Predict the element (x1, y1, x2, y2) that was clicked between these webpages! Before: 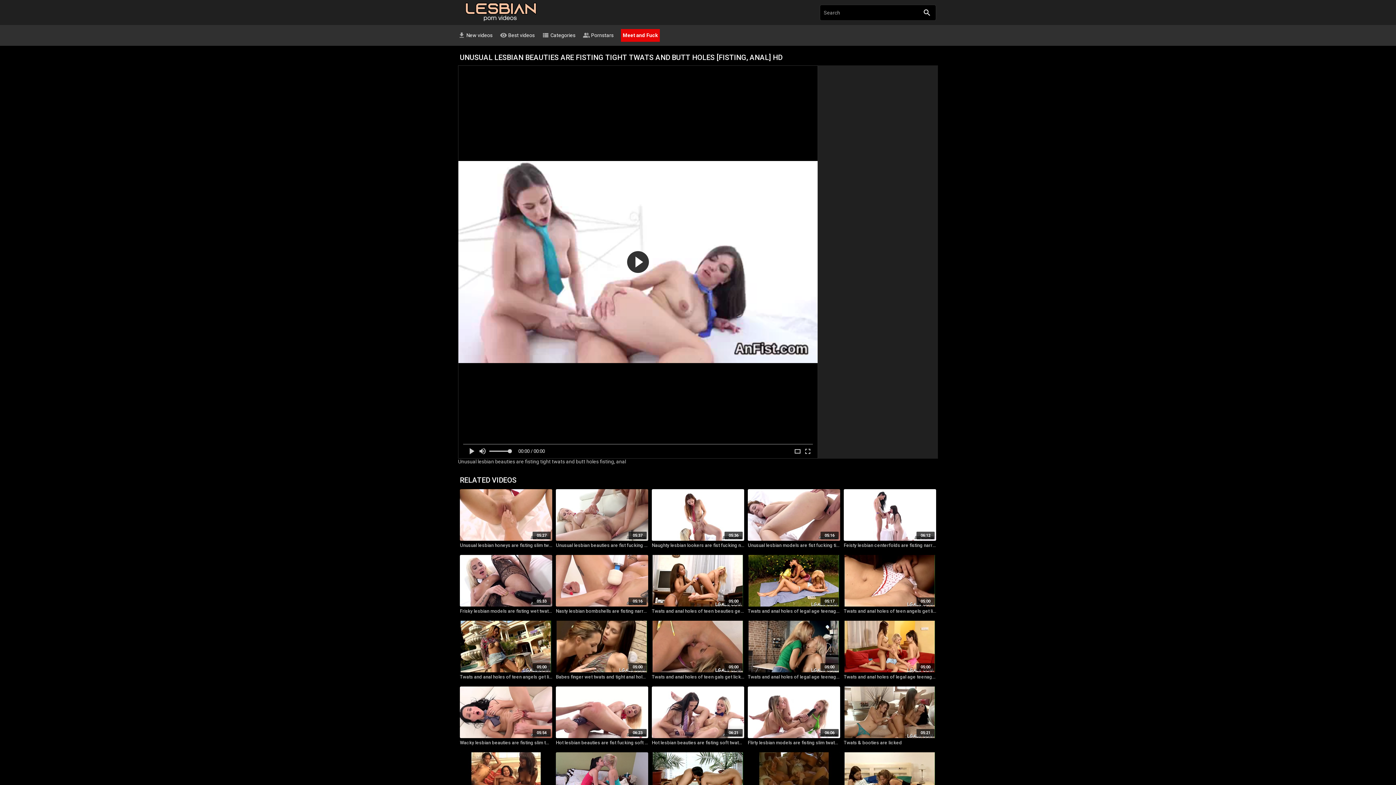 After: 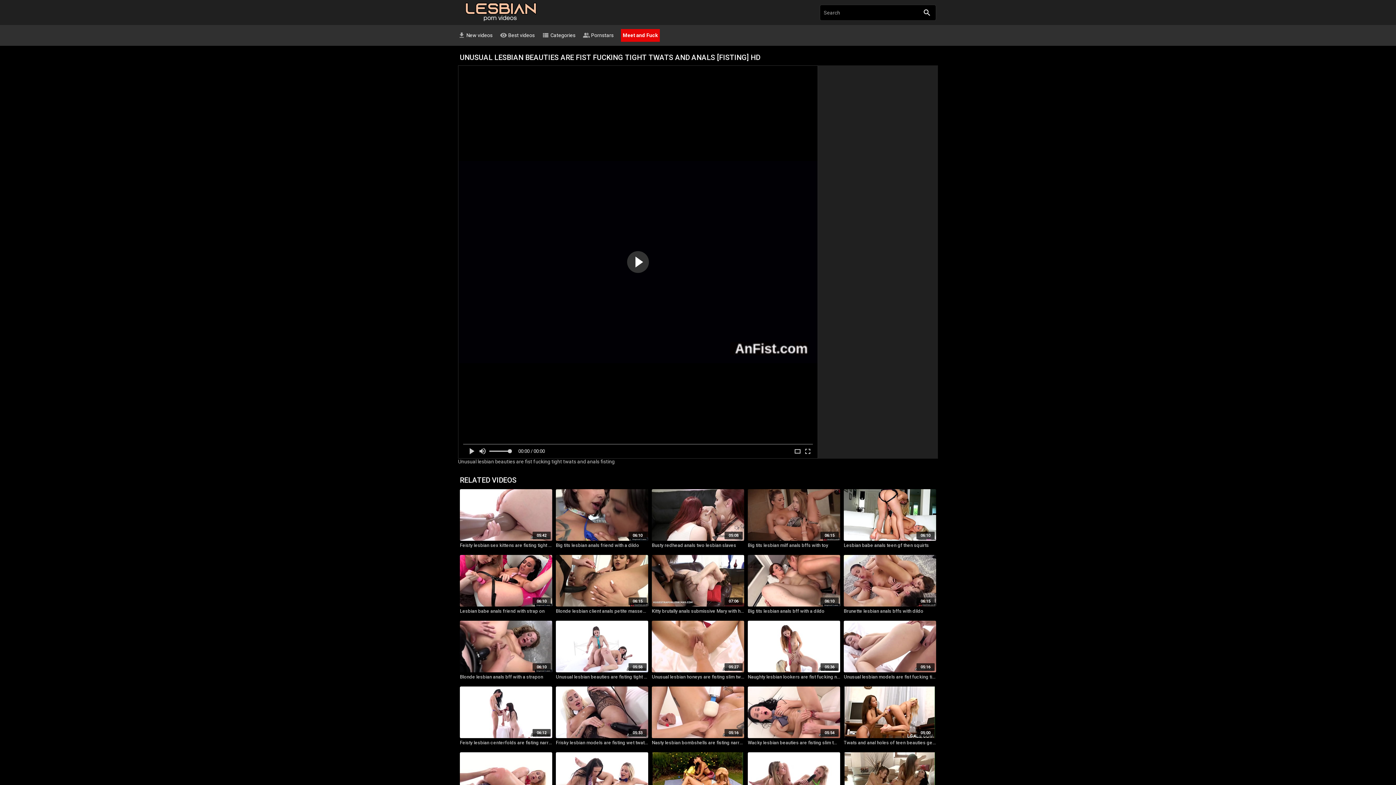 Action: label: Unusual lesbian beauties are fist fucking tight twats and anals bbox: (556, 541, 648, 550)